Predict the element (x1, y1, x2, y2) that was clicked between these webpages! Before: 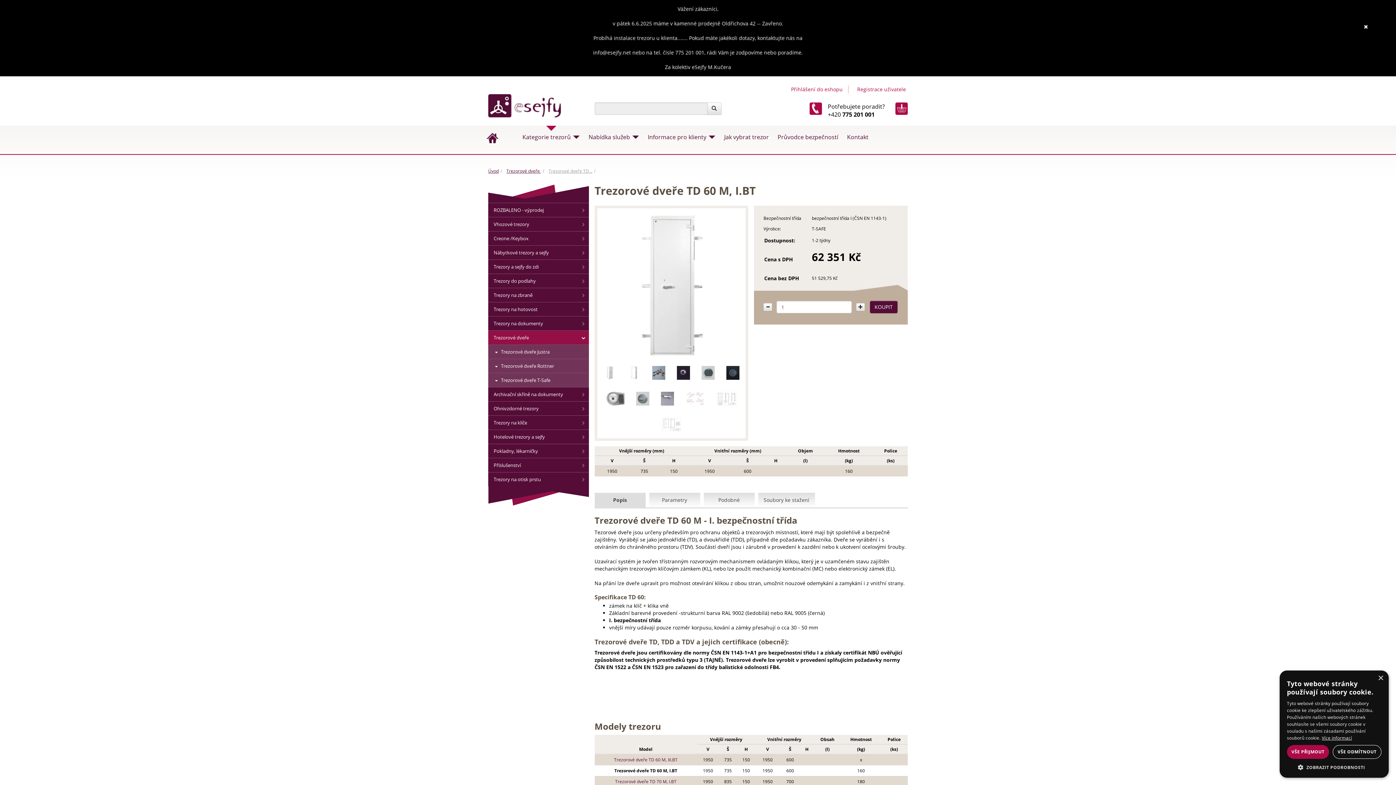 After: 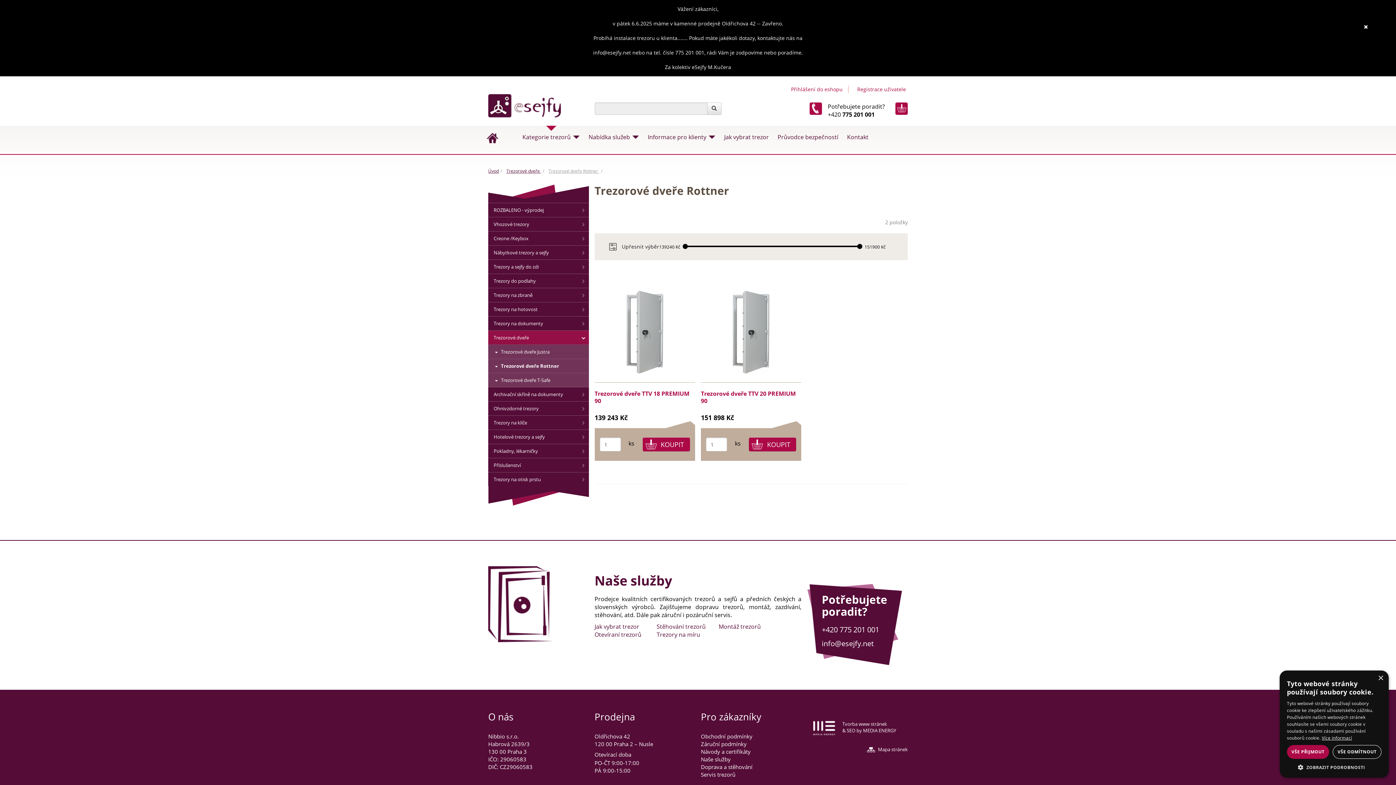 Action: label: Trezorové dveře Rottner bbox: (488, 282, 588, 296)